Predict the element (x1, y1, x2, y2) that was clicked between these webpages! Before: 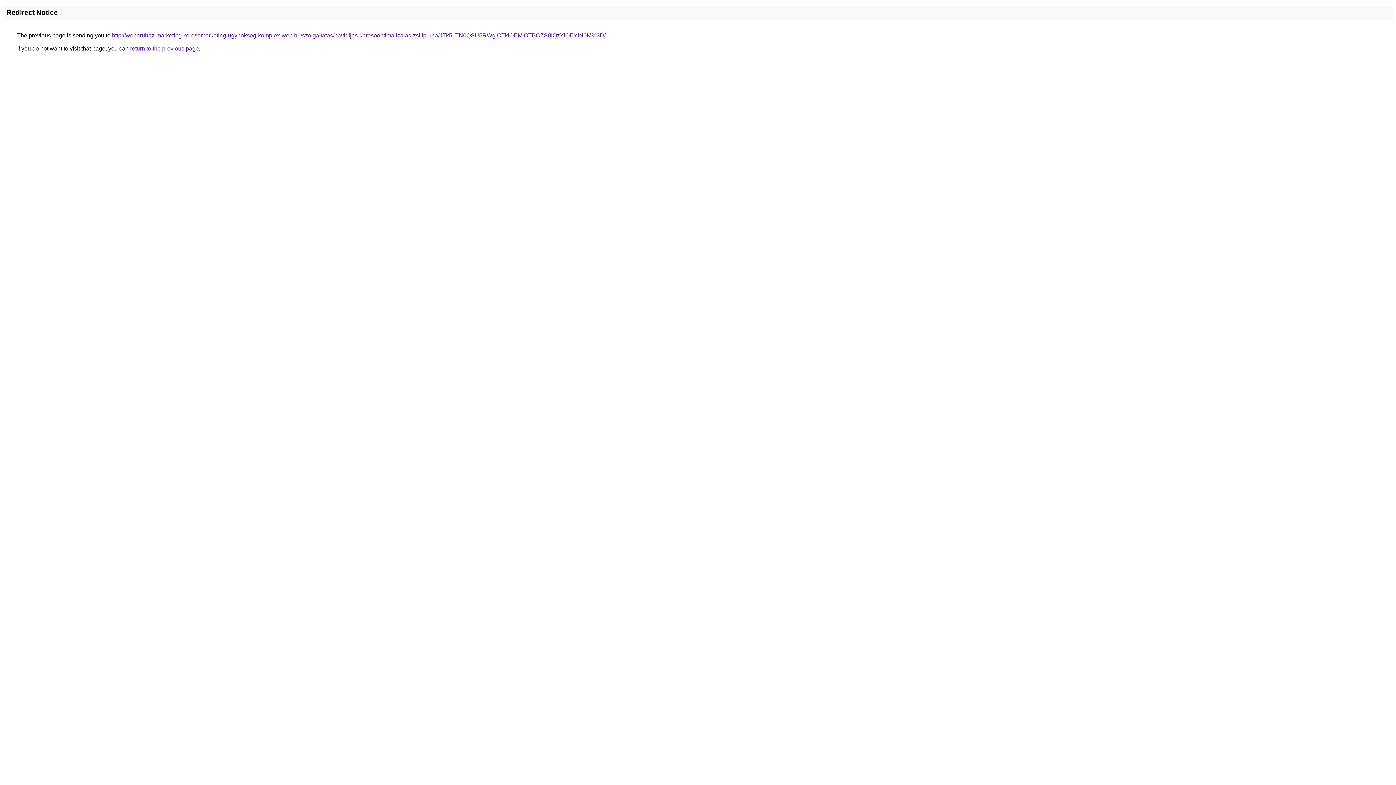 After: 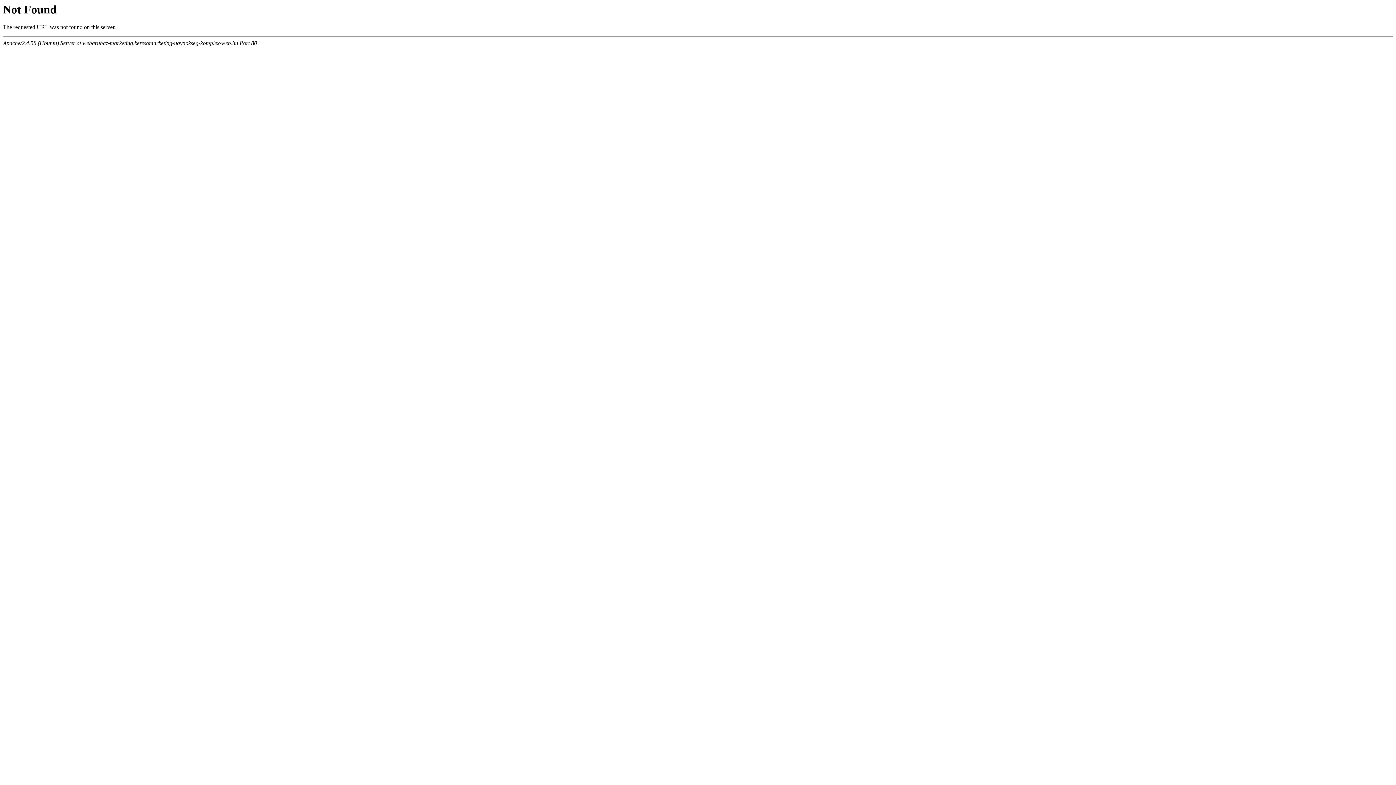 Action: label: http://webaruhaz-marketing.keresomarketing-ugynokseg-komplex-web.hu/szolgaltatas/havidijas-keresooptimalizalas-zsilipruha/JTk5LTN0QSU5RWglOTklOEMlOTBCZS0lQzYlOEYlN0M%3D/ bbox: (112, 32, 605, 38)